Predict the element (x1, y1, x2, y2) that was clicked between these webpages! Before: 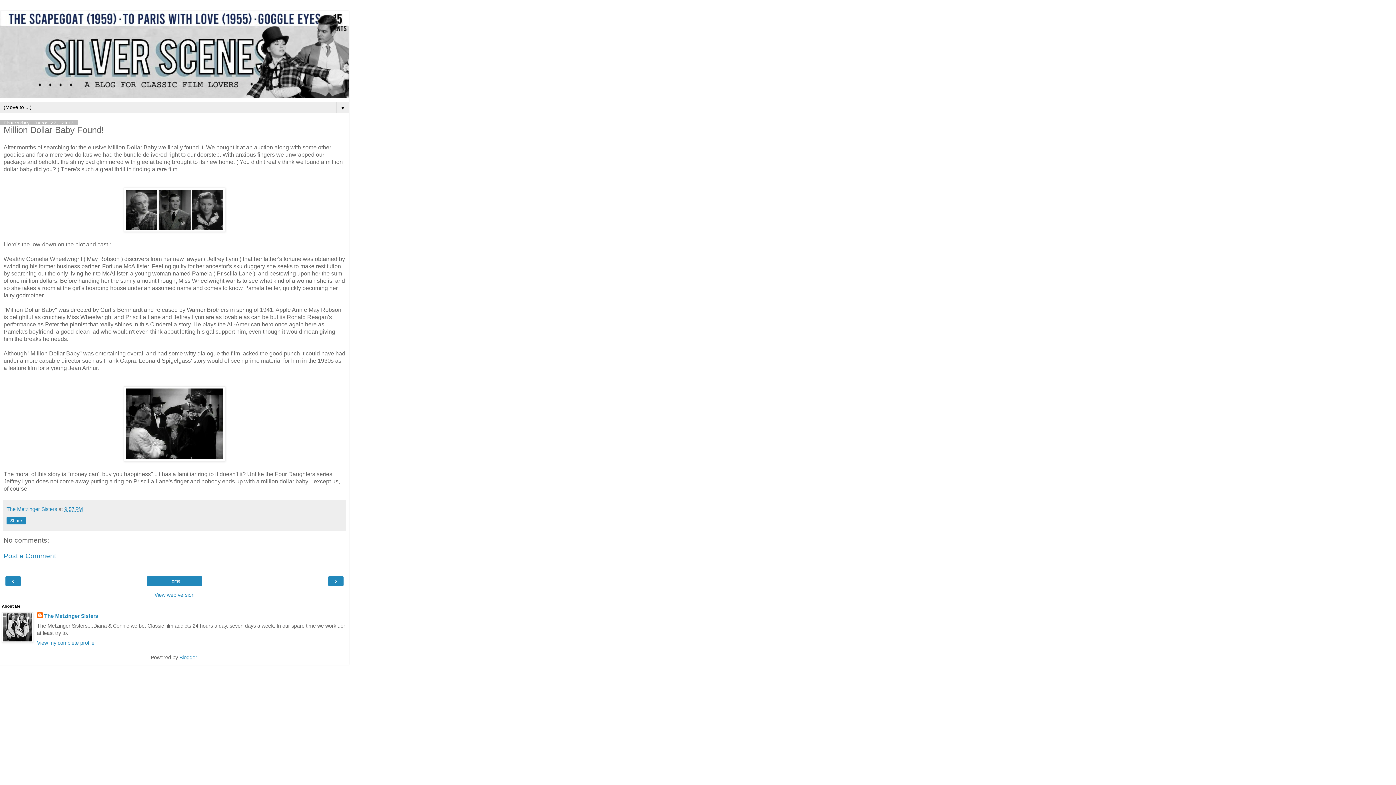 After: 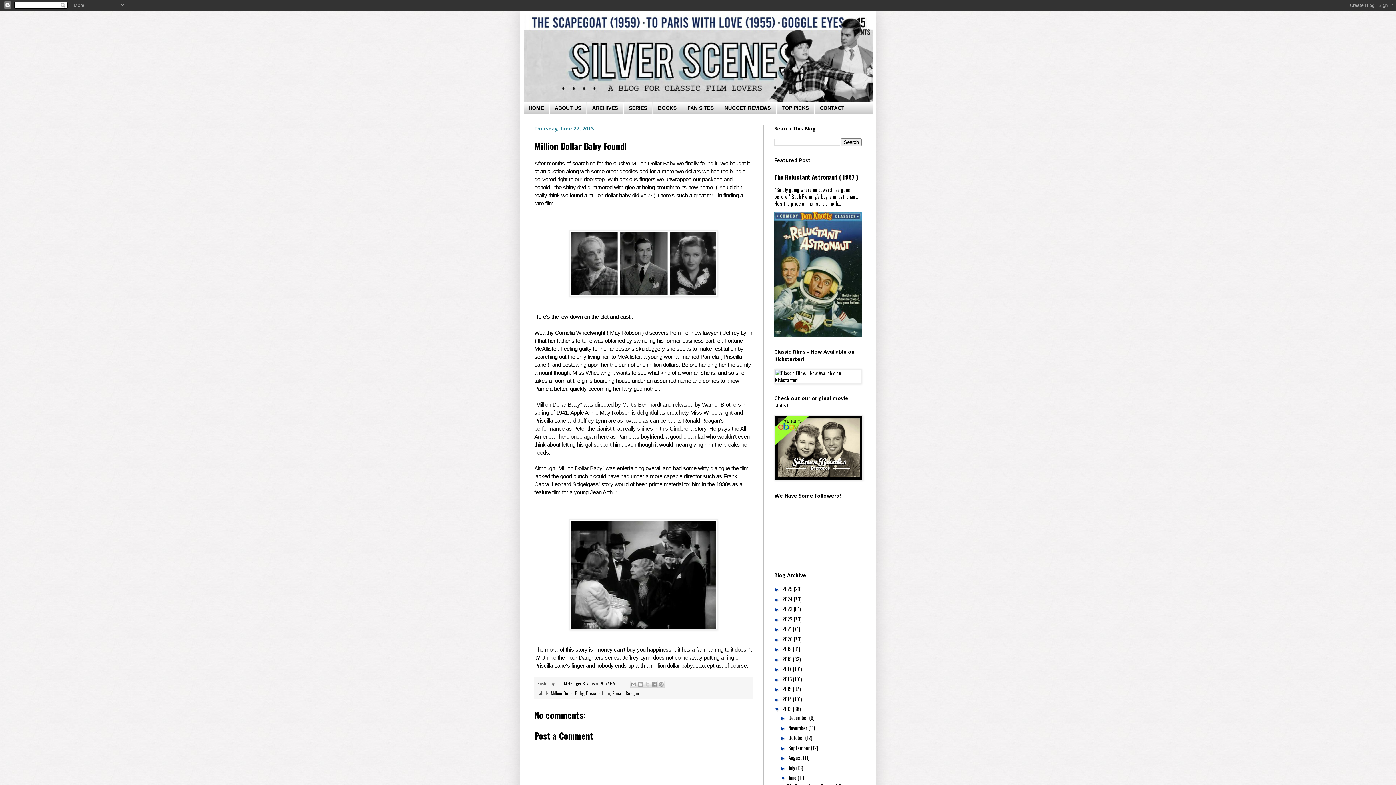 Action: bbox: (3, 591, 345, 598) label: View web version